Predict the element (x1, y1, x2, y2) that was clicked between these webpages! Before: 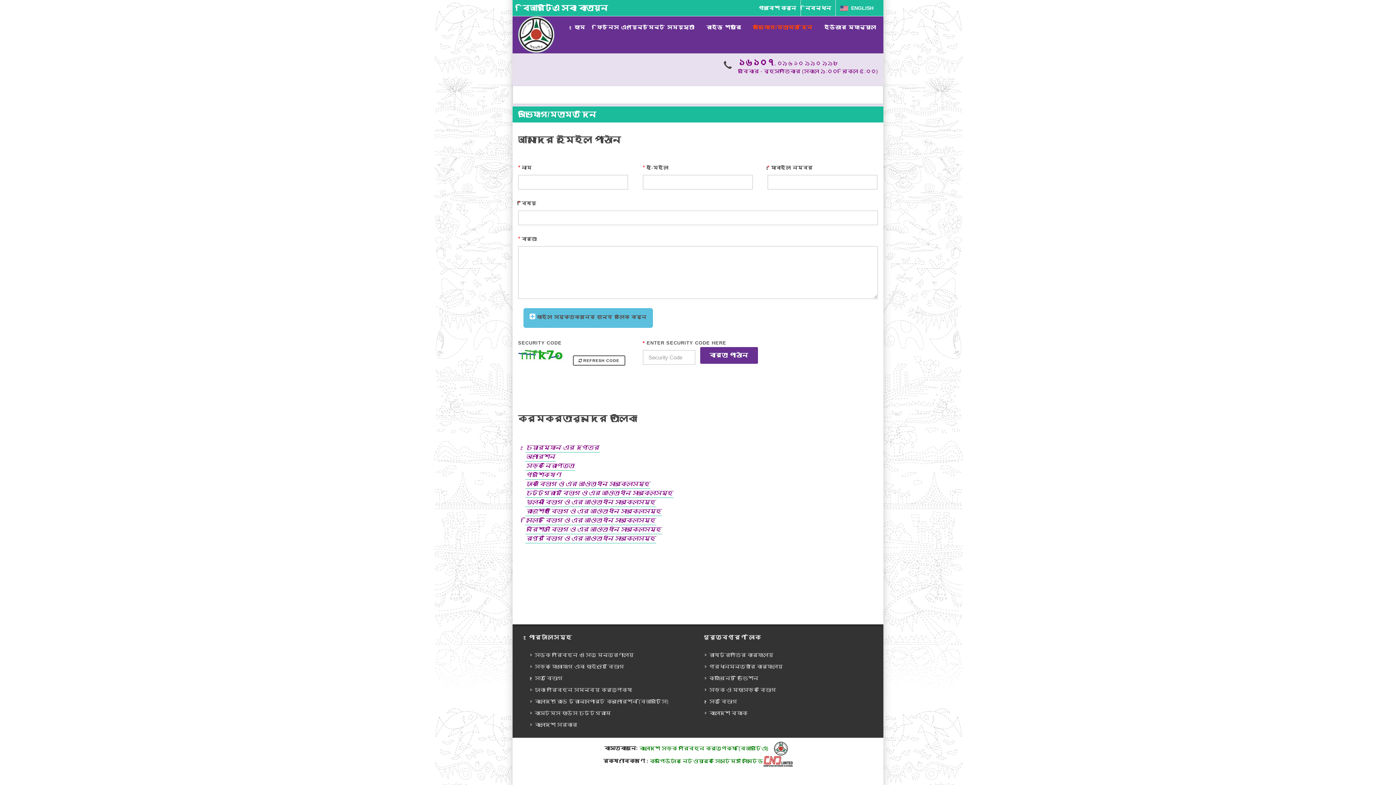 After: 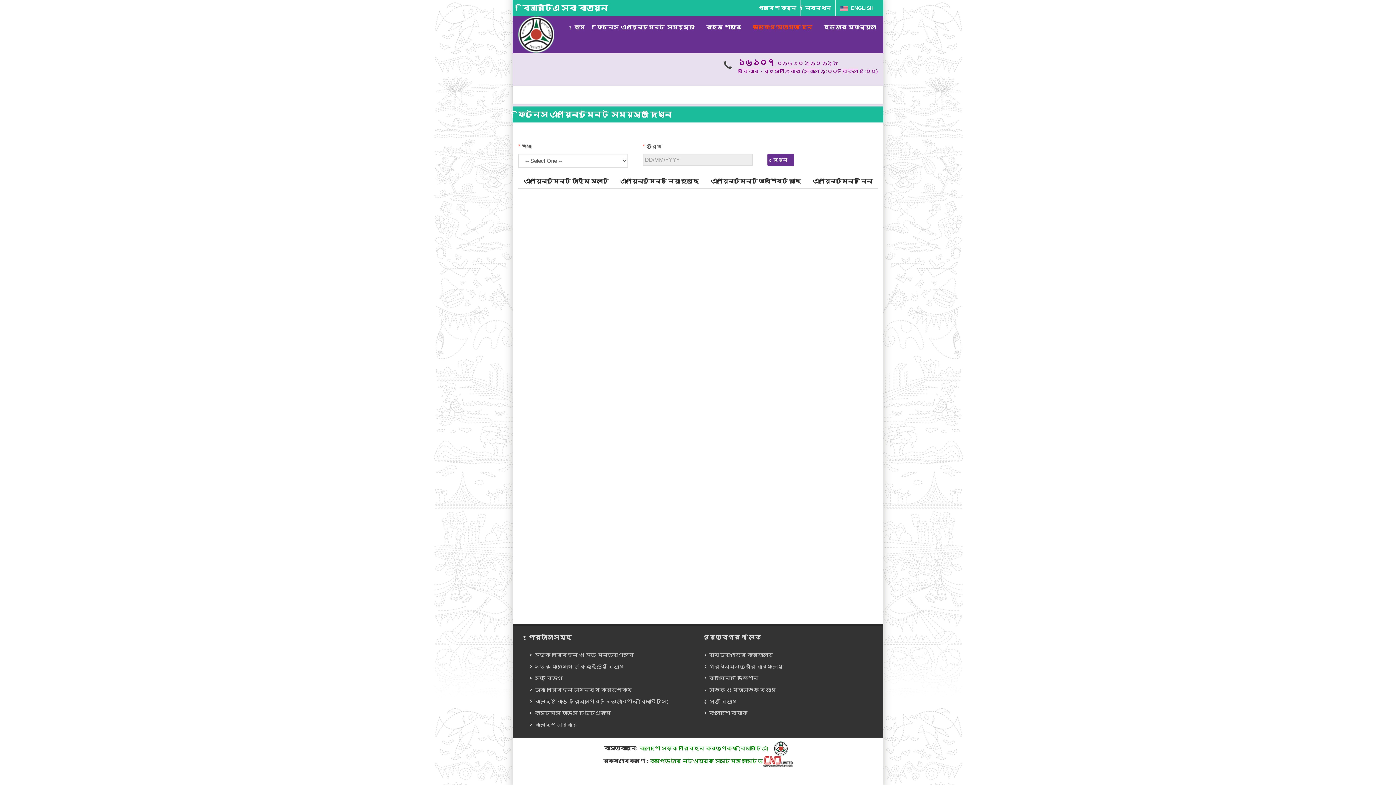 Action: label: ফিটনেস এপয়েন্টমেন্ট সময়সূচী bbox: (591, 16, 700, 38)